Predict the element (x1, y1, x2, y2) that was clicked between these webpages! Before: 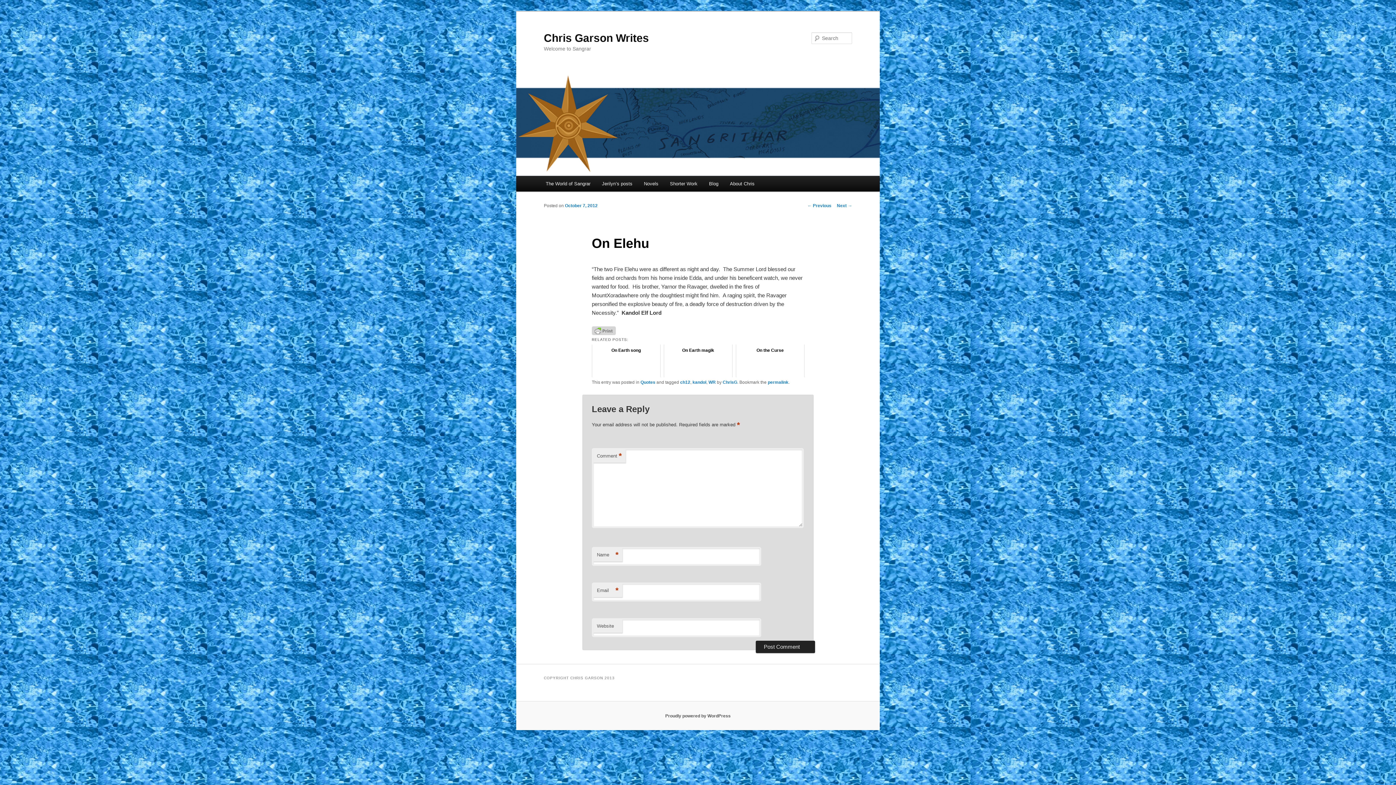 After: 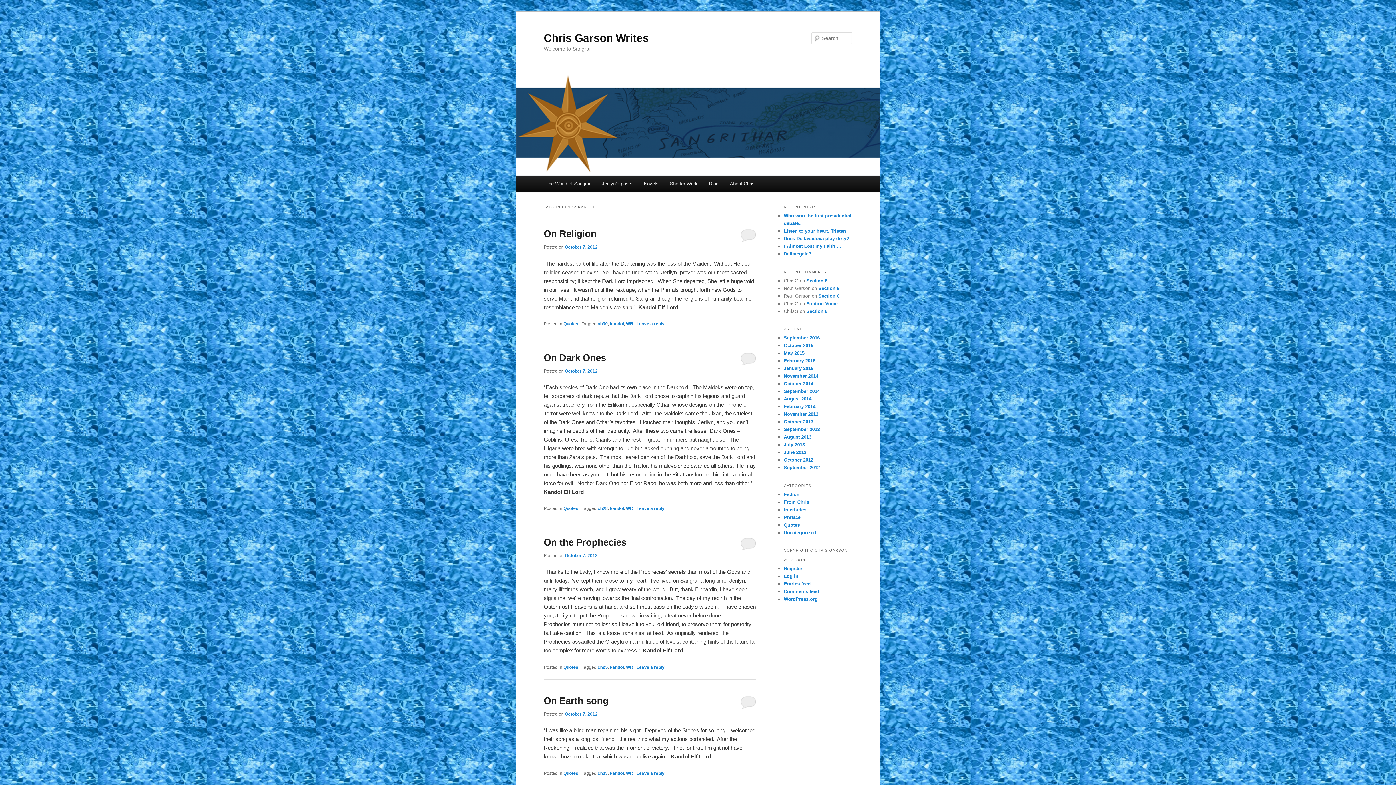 Action: label: kandol bbox: (692, 380, 706, 385)